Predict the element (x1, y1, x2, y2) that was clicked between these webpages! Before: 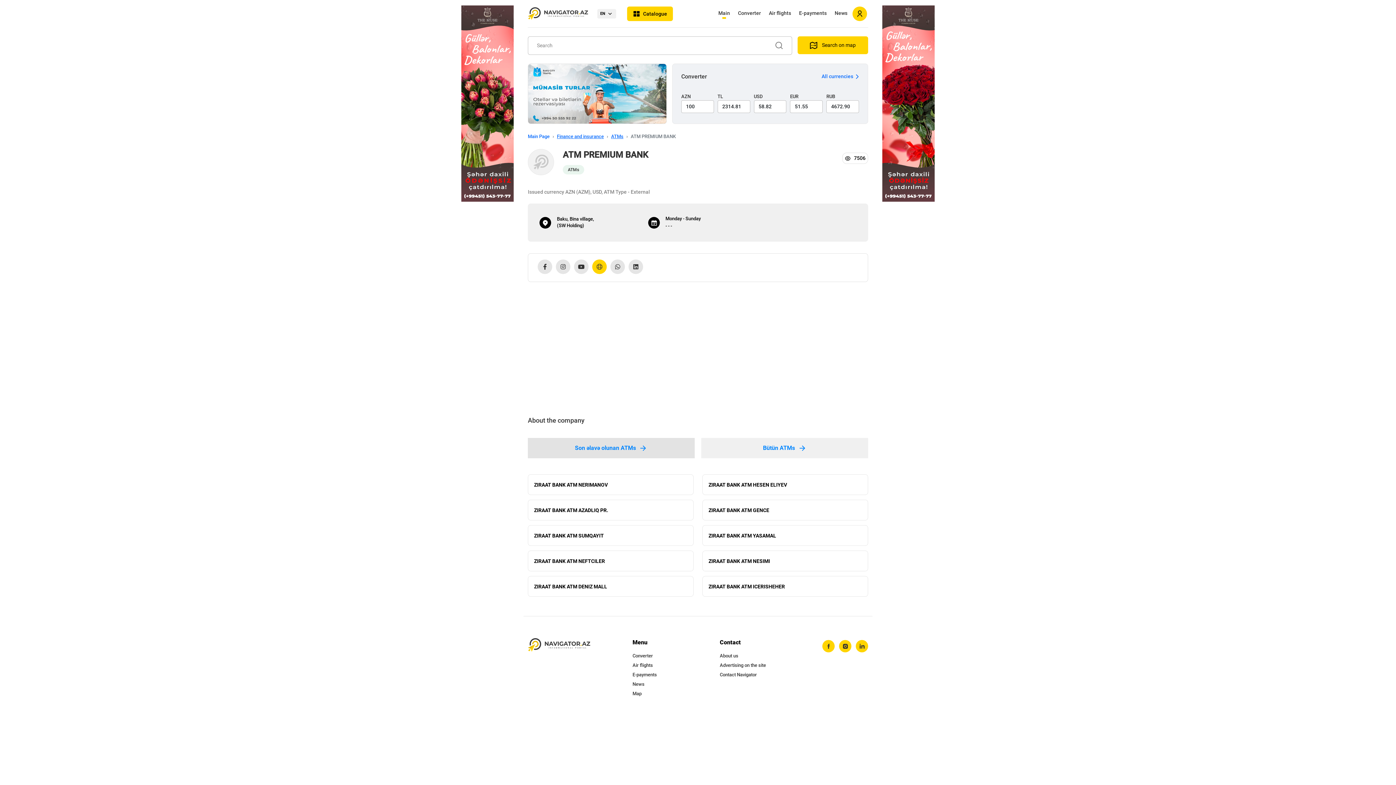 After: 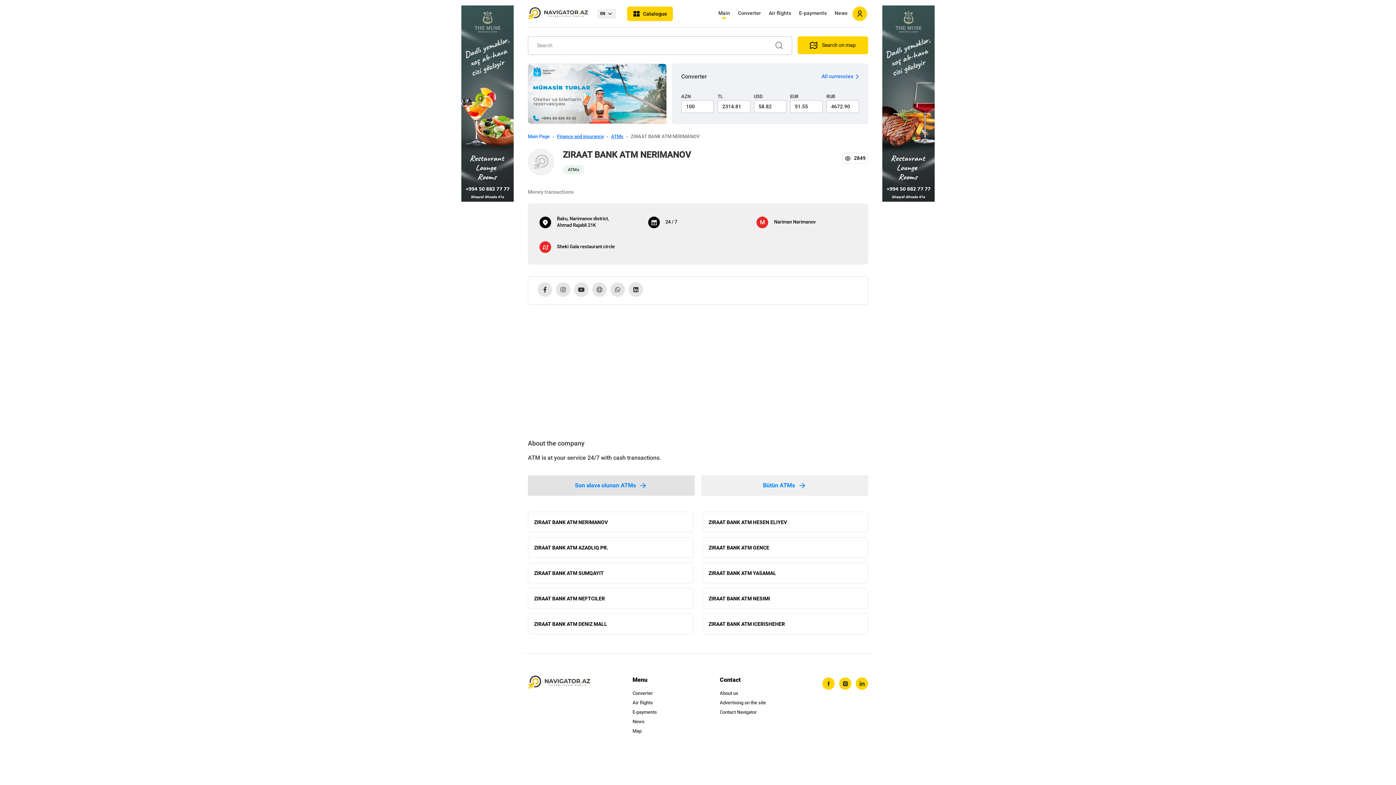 Action: bbox: (528, 474, 693, 495) label: ZIRAAT BANK ATM NERIMANOV